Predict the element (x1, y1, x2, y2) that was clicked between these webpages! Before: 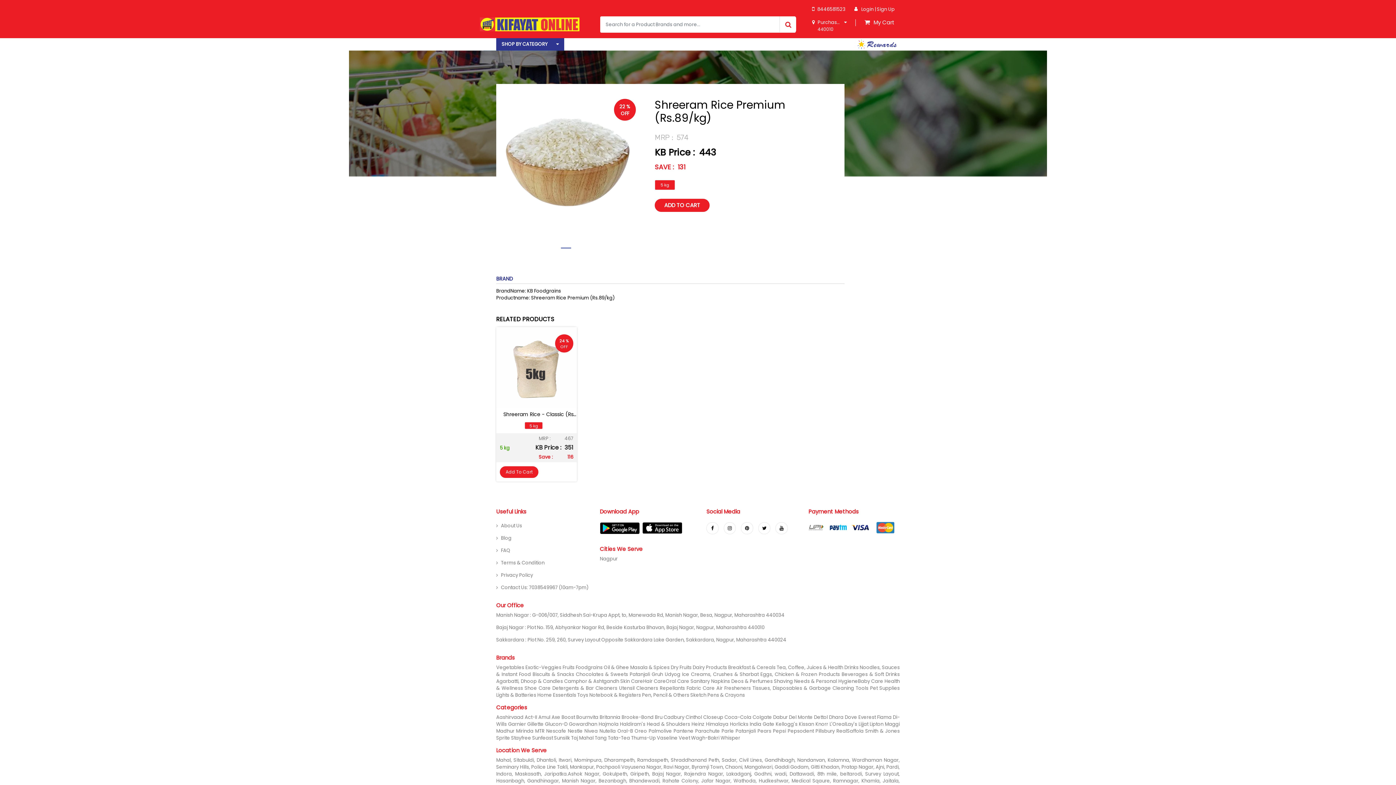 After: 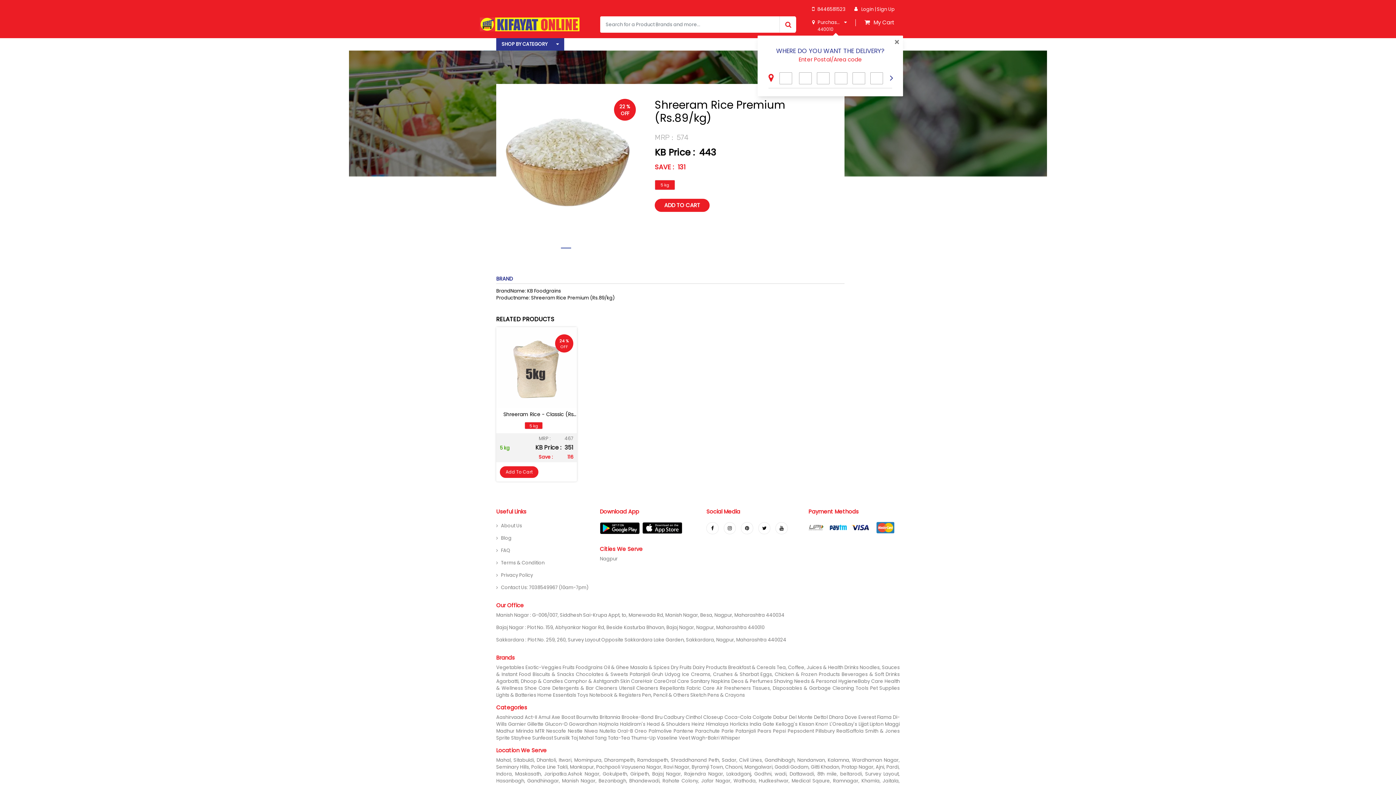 Action: label: Purchase Master bbox: (812, 18, 846, 25)